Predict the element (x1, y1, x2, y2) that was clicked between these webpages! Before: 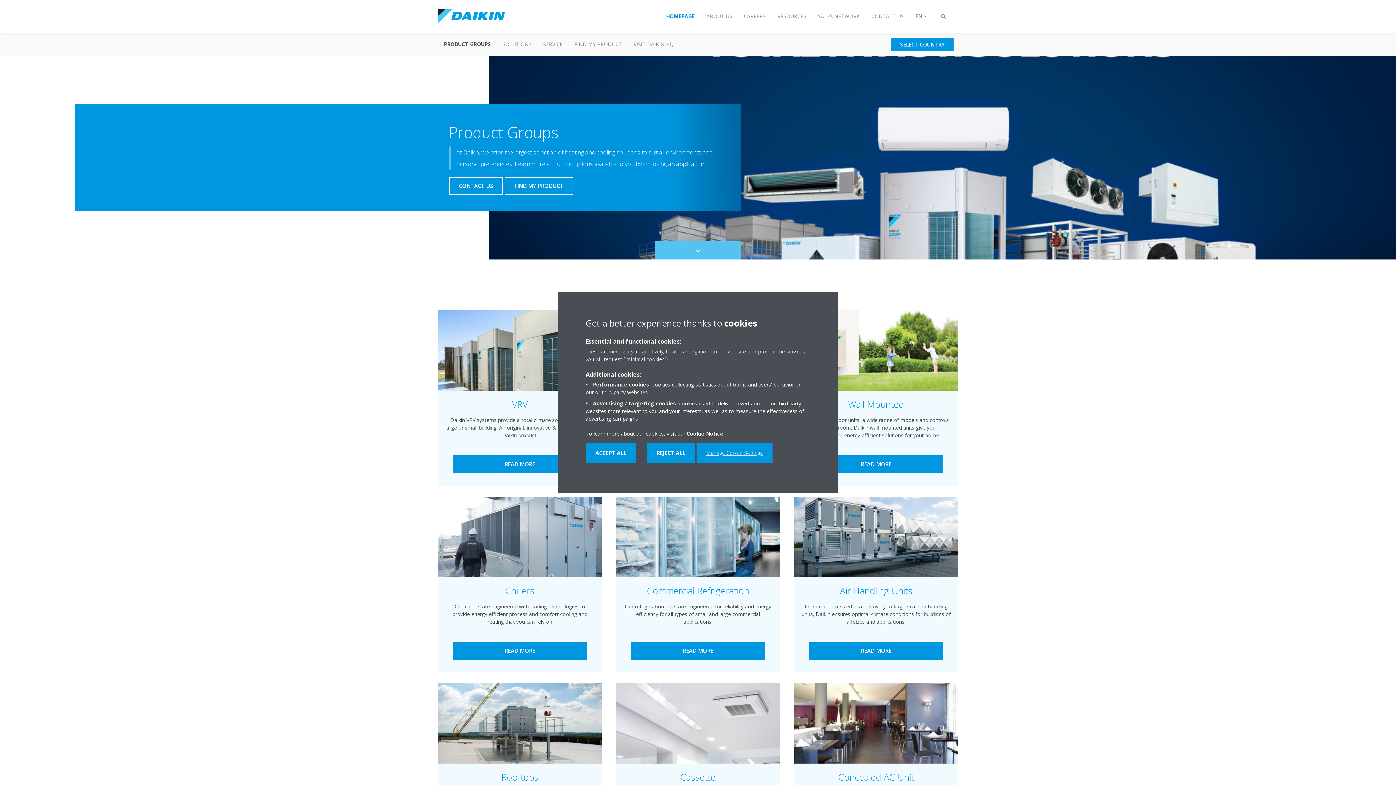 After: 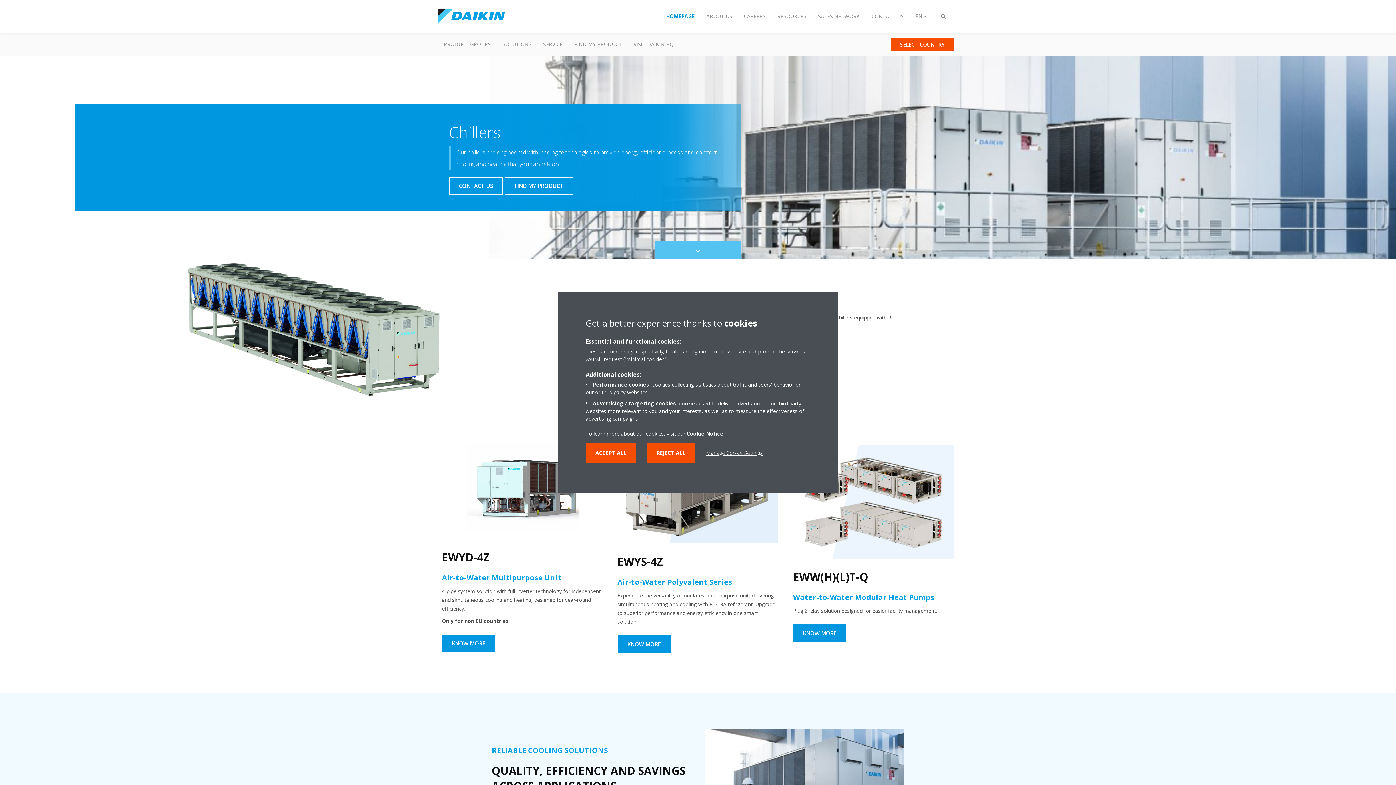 Action: bbox: (452, 642, 587, 660) label: READ MORE